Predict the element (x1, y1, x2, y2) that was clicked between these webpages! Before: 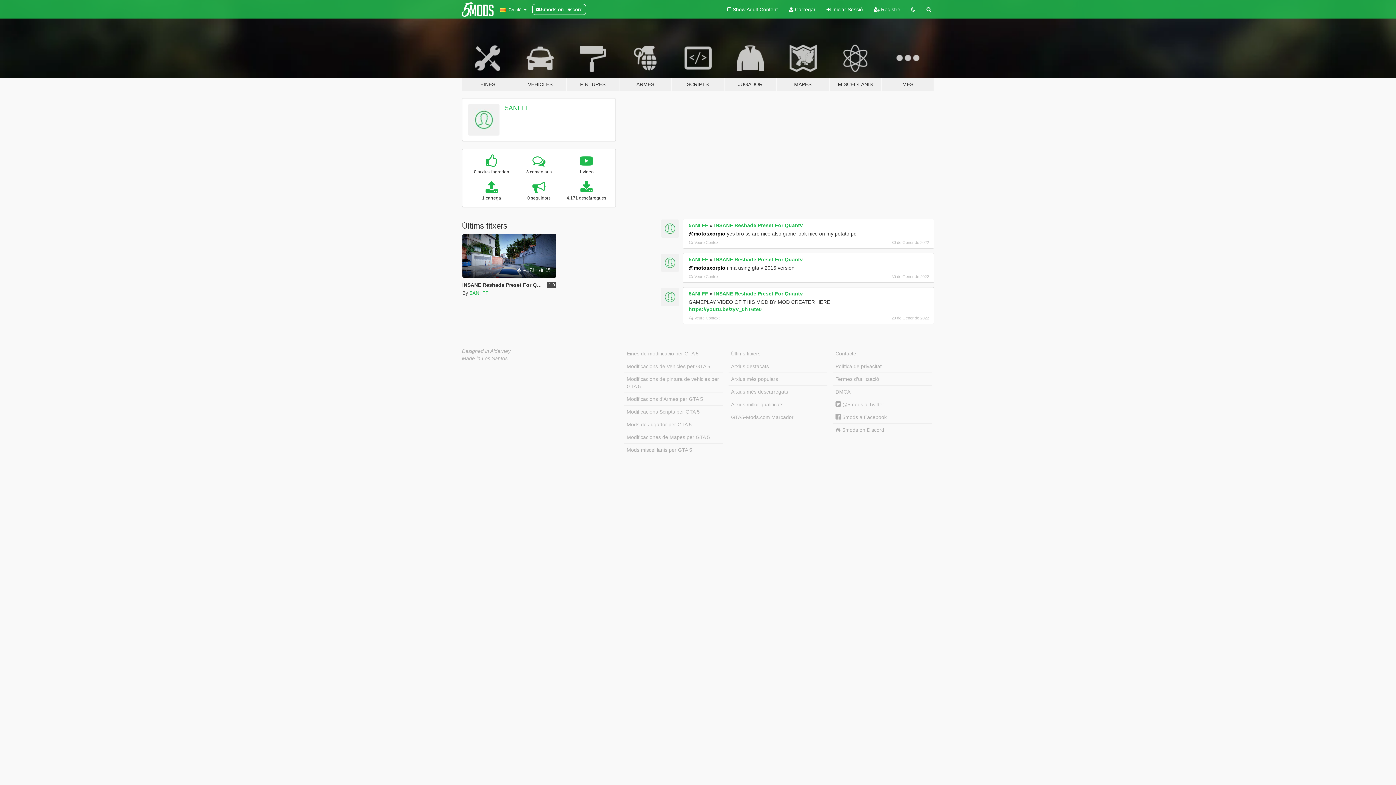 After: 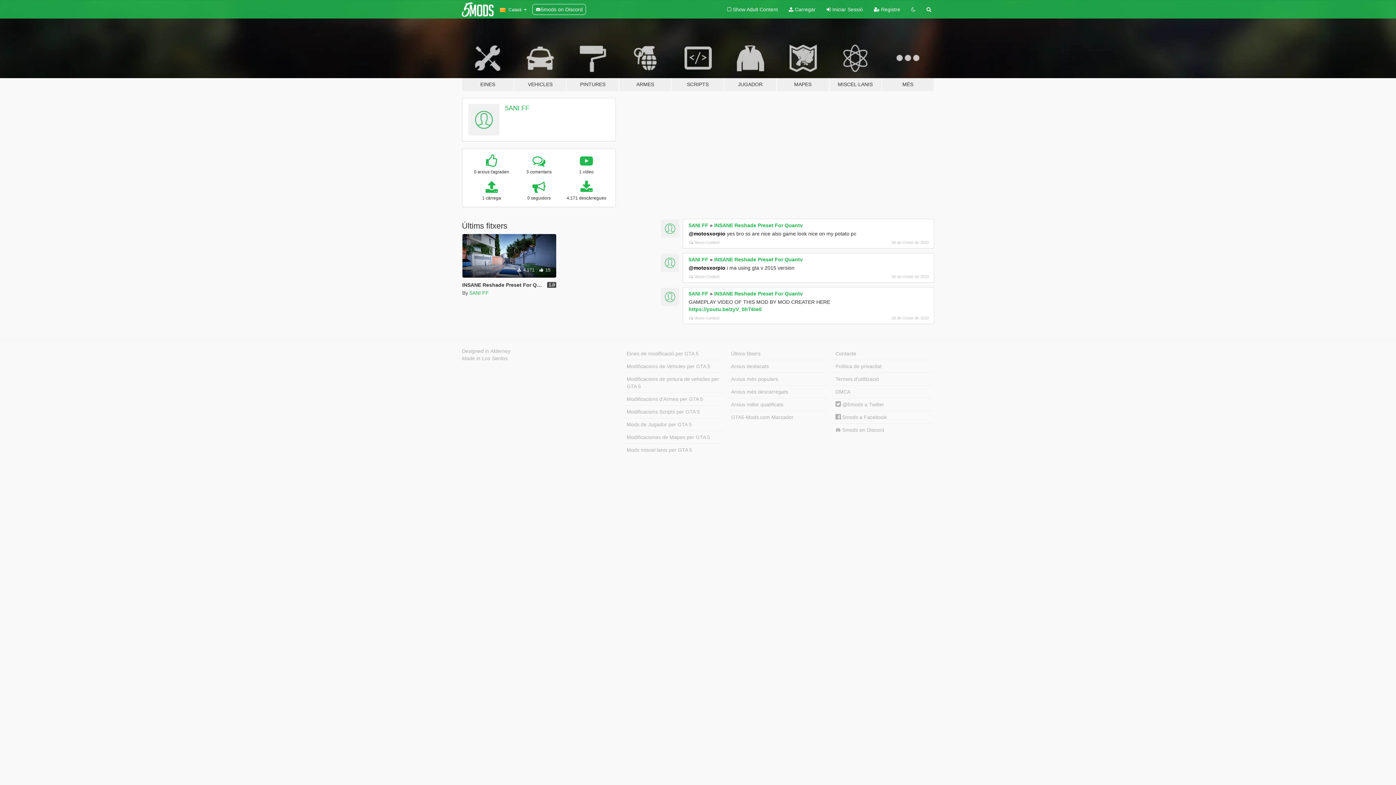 Action: bbox: (688, 256, 708, 262) label: 5ANI FF